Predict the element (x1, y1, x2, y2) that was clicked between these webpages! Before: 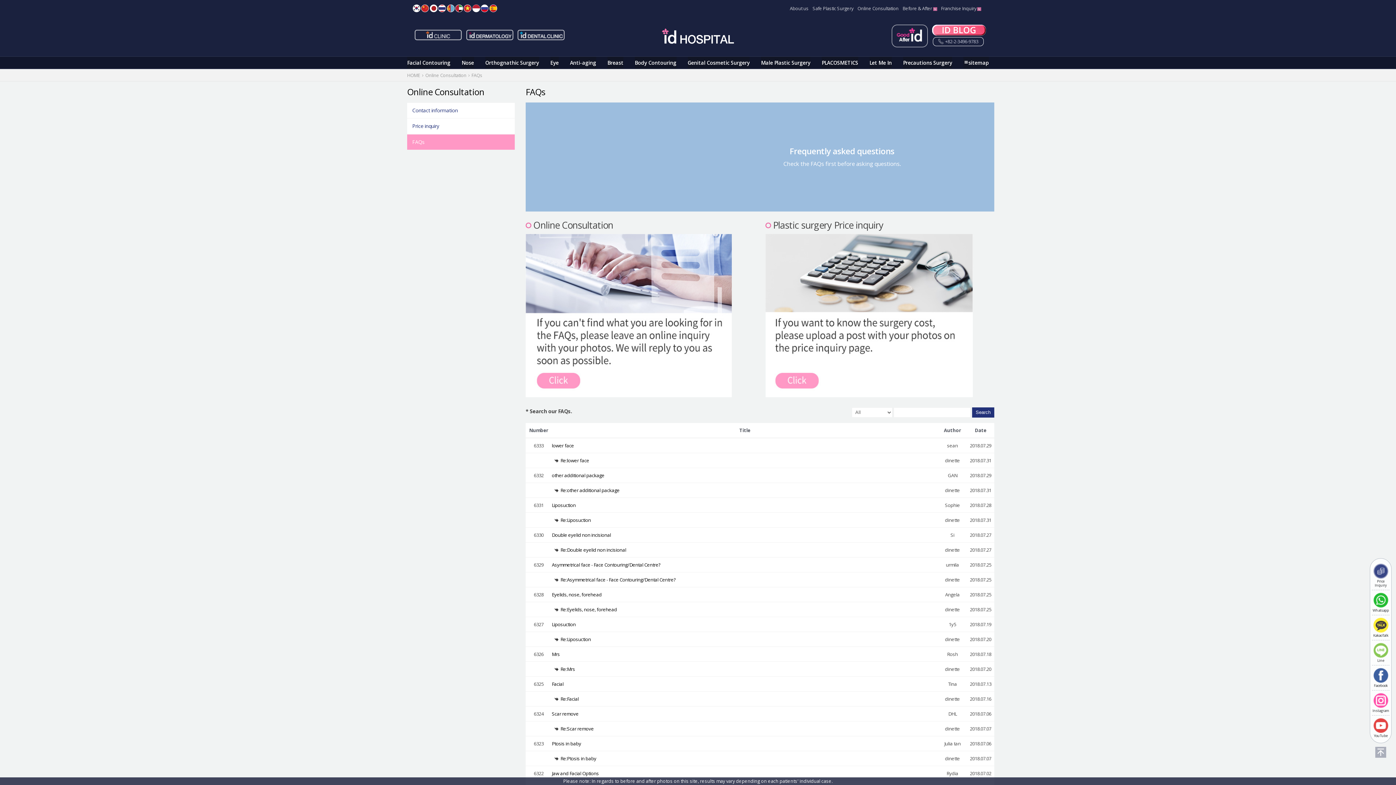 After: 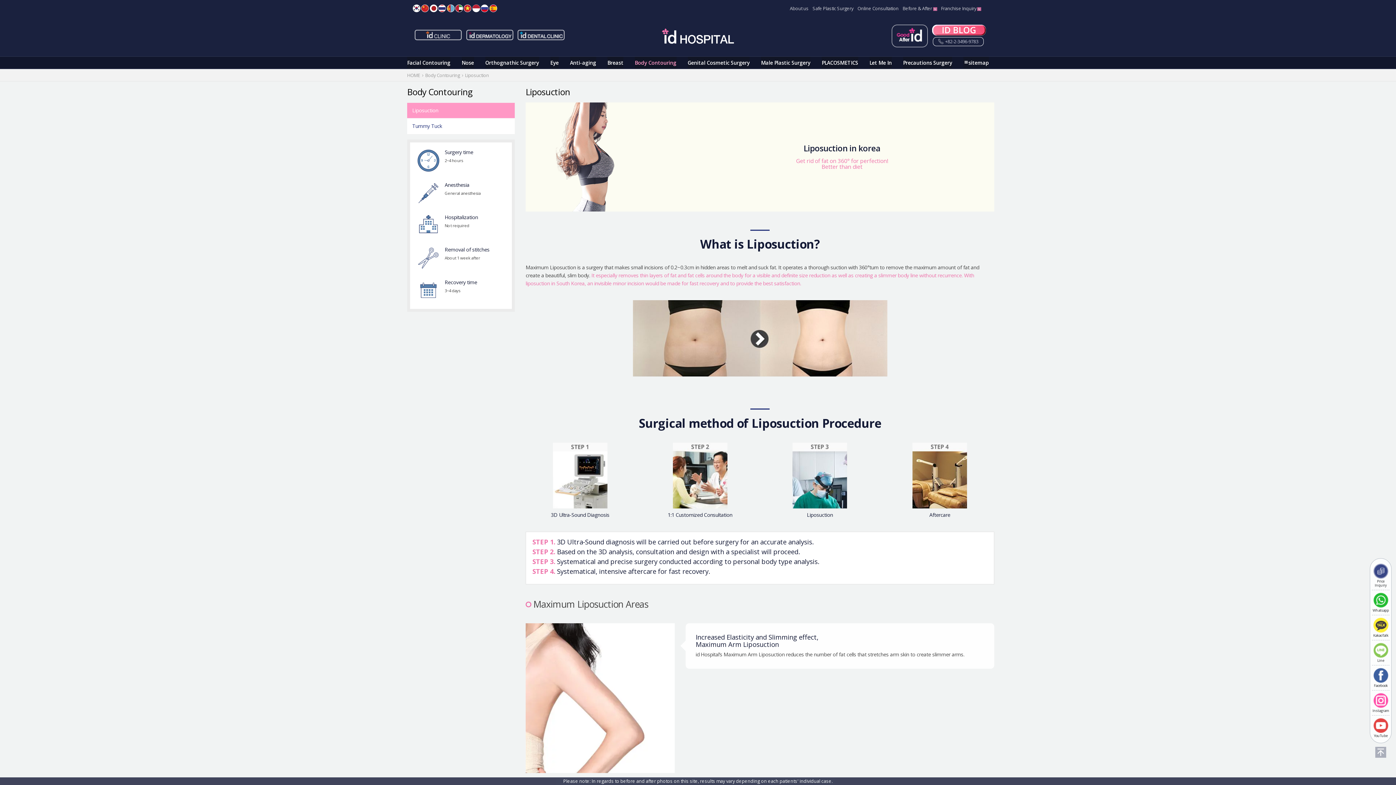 Action: bbox: (634, 56, 676, 68) label: Body Contouring